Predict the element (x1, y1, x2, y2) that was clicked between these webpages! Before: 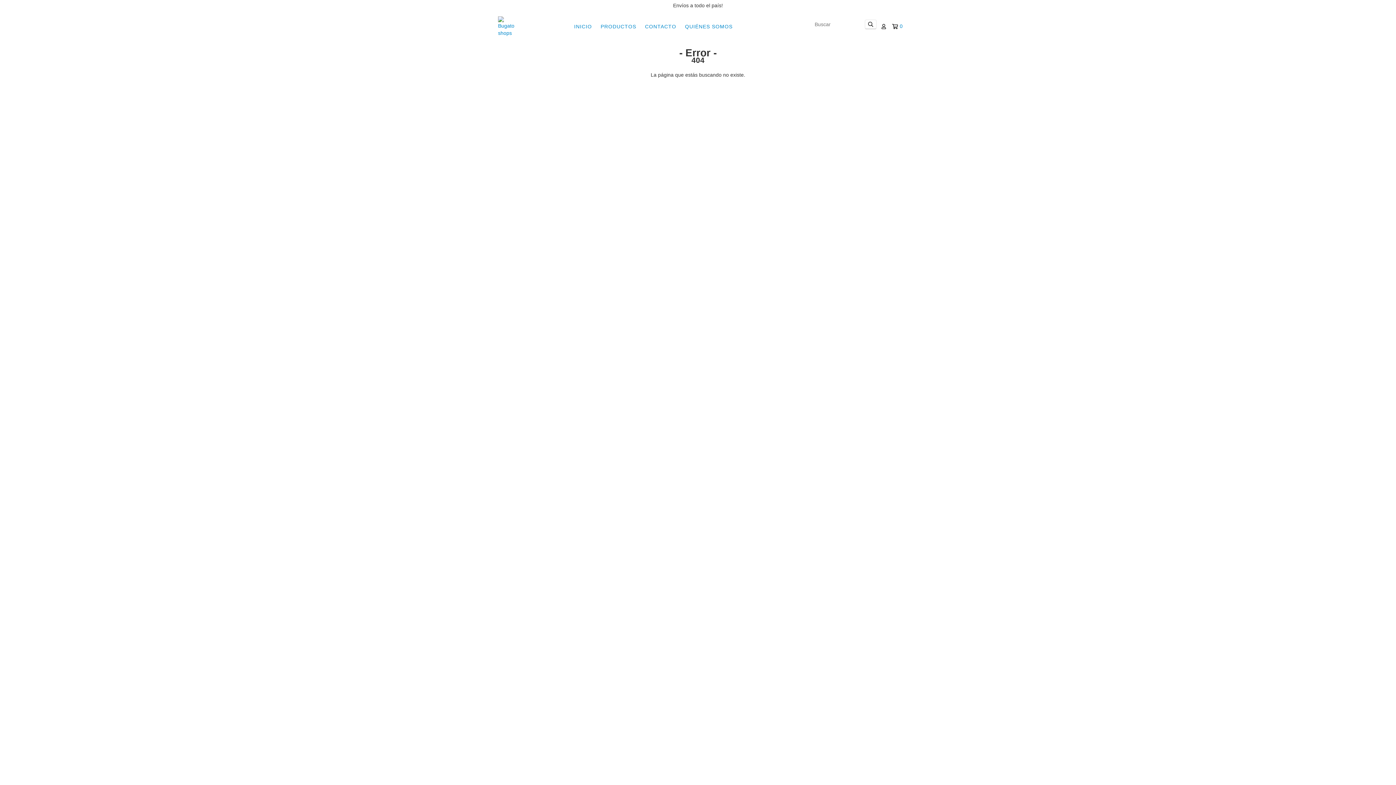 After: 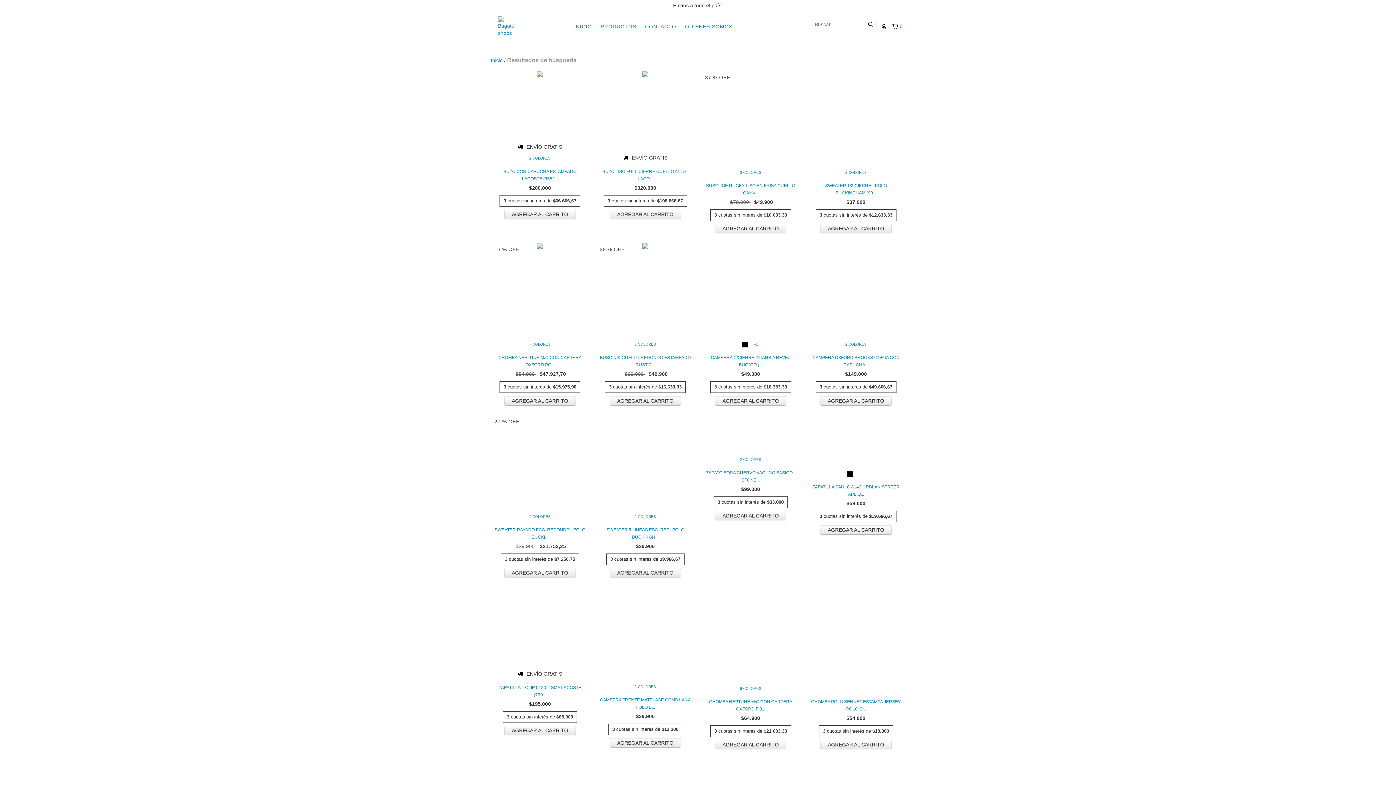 Action: bbox: (865, 19, 876, 29) label: Buscar